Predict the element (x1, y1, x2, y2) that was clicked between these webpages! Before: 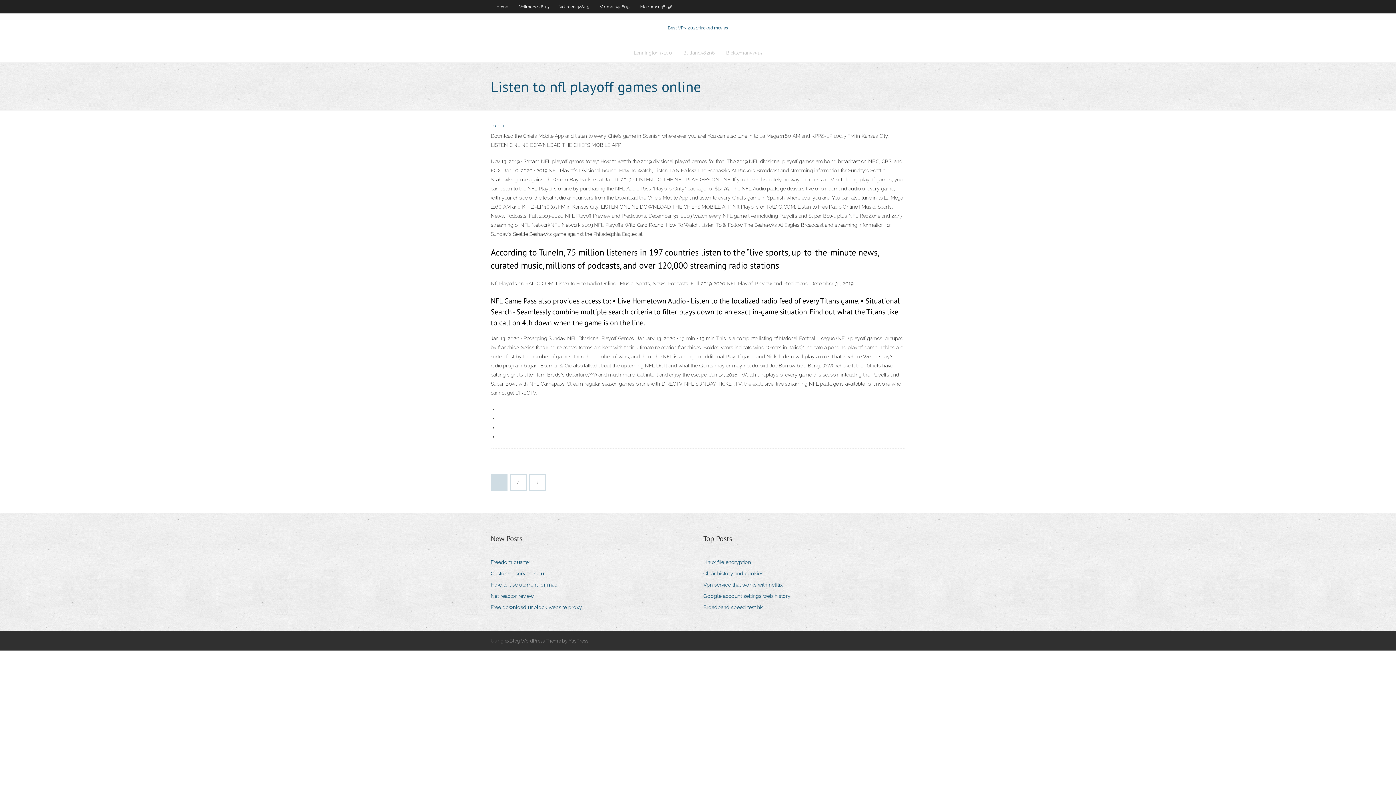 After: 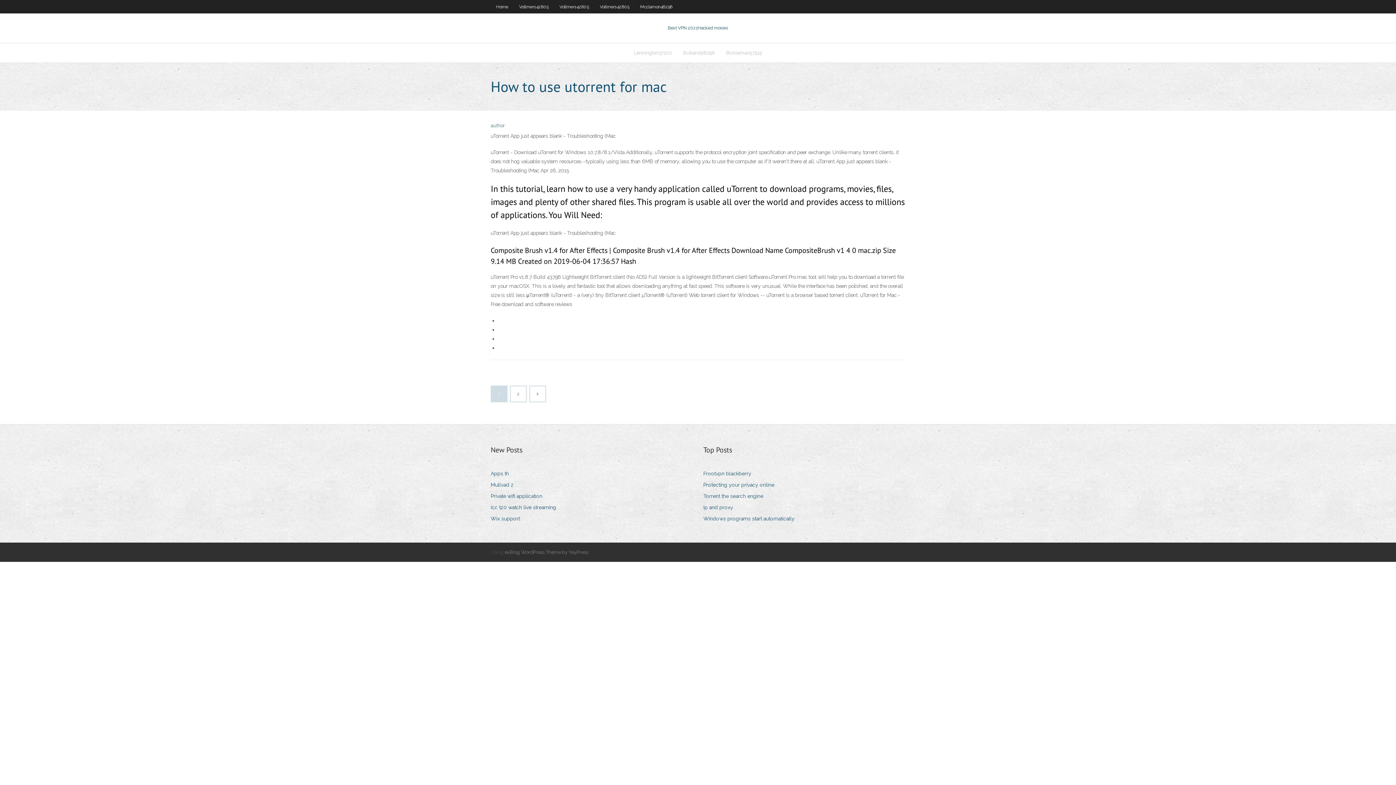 Action: bbox: (490, 580, 562, 590) label: How to use utorrent for mac